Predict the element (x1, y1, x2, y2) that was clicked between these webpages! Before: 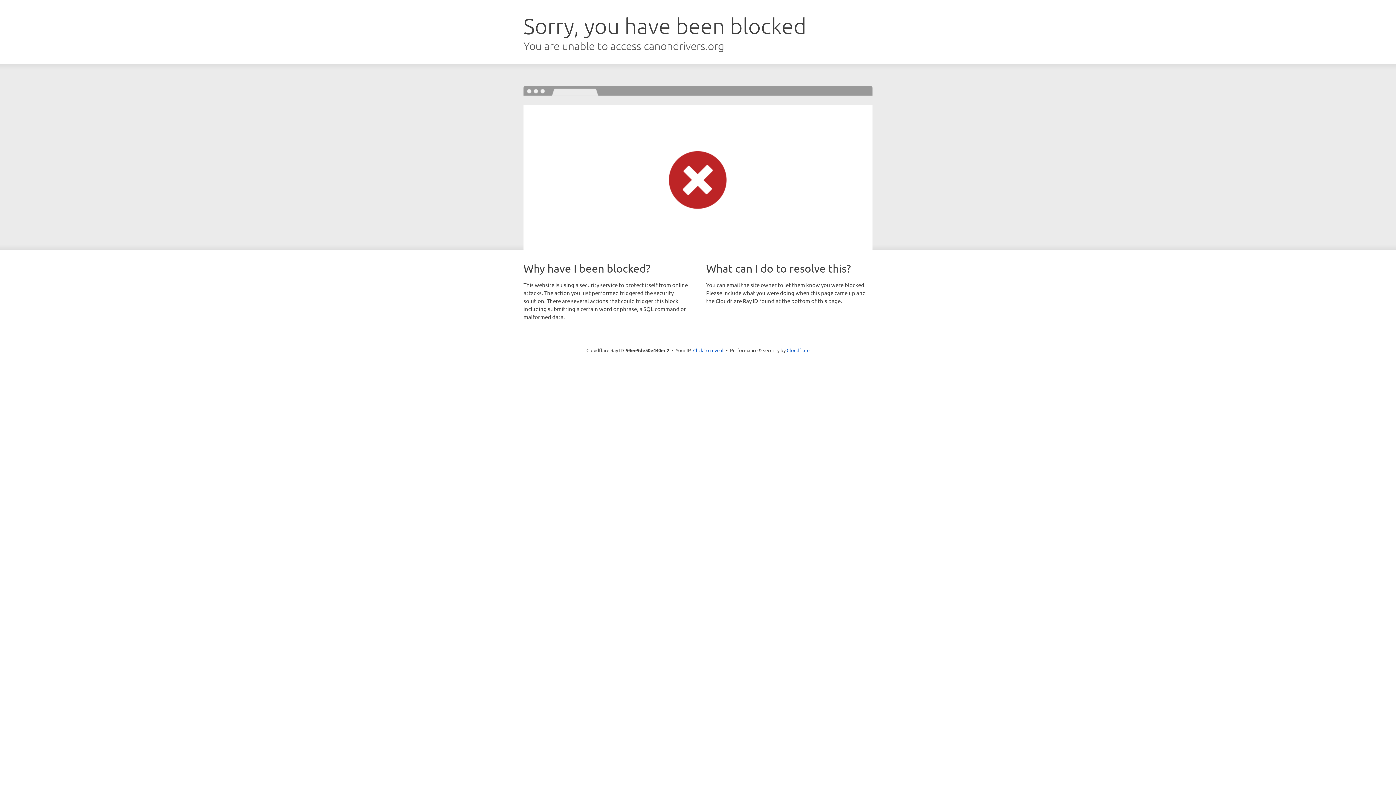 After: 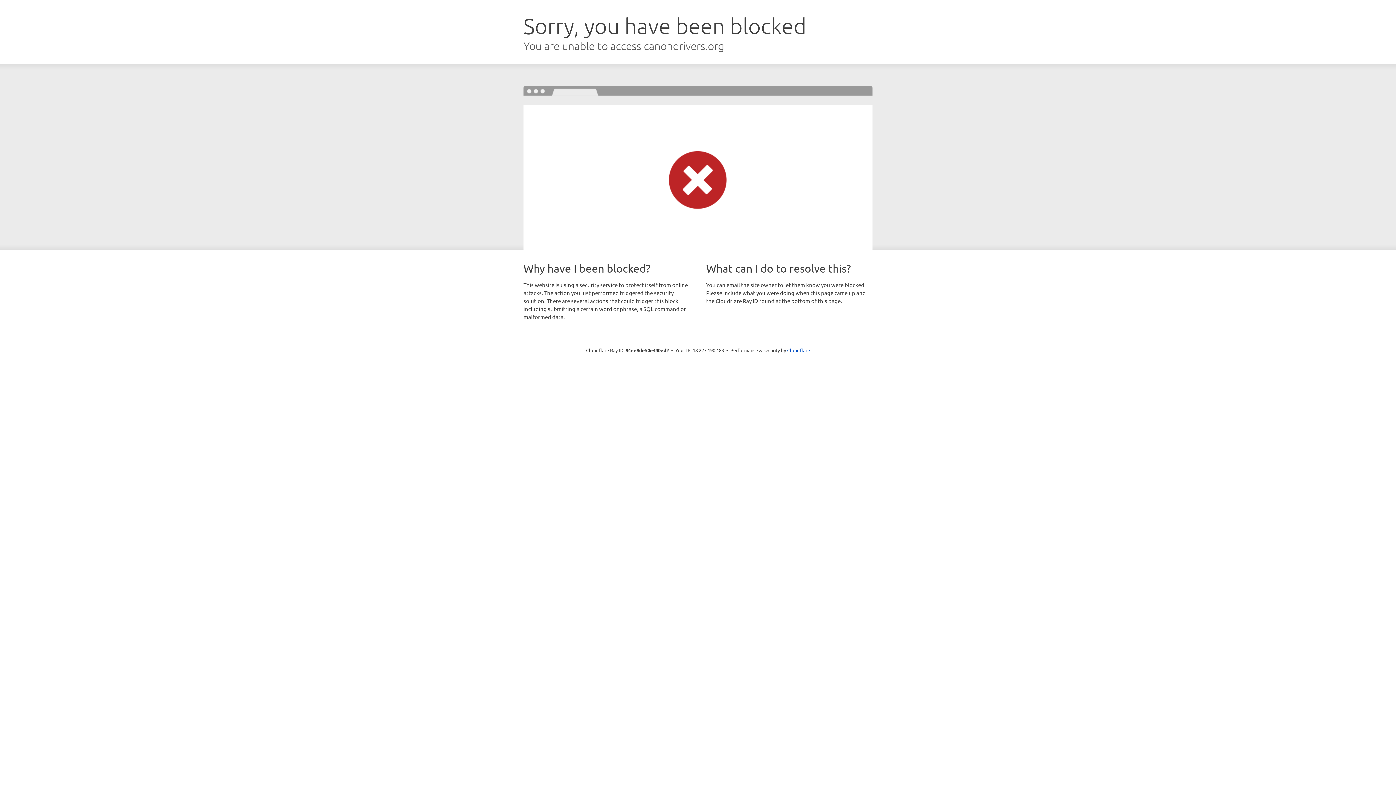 Action: label: Click to reveal bbox: (693, 346, 723, 353)